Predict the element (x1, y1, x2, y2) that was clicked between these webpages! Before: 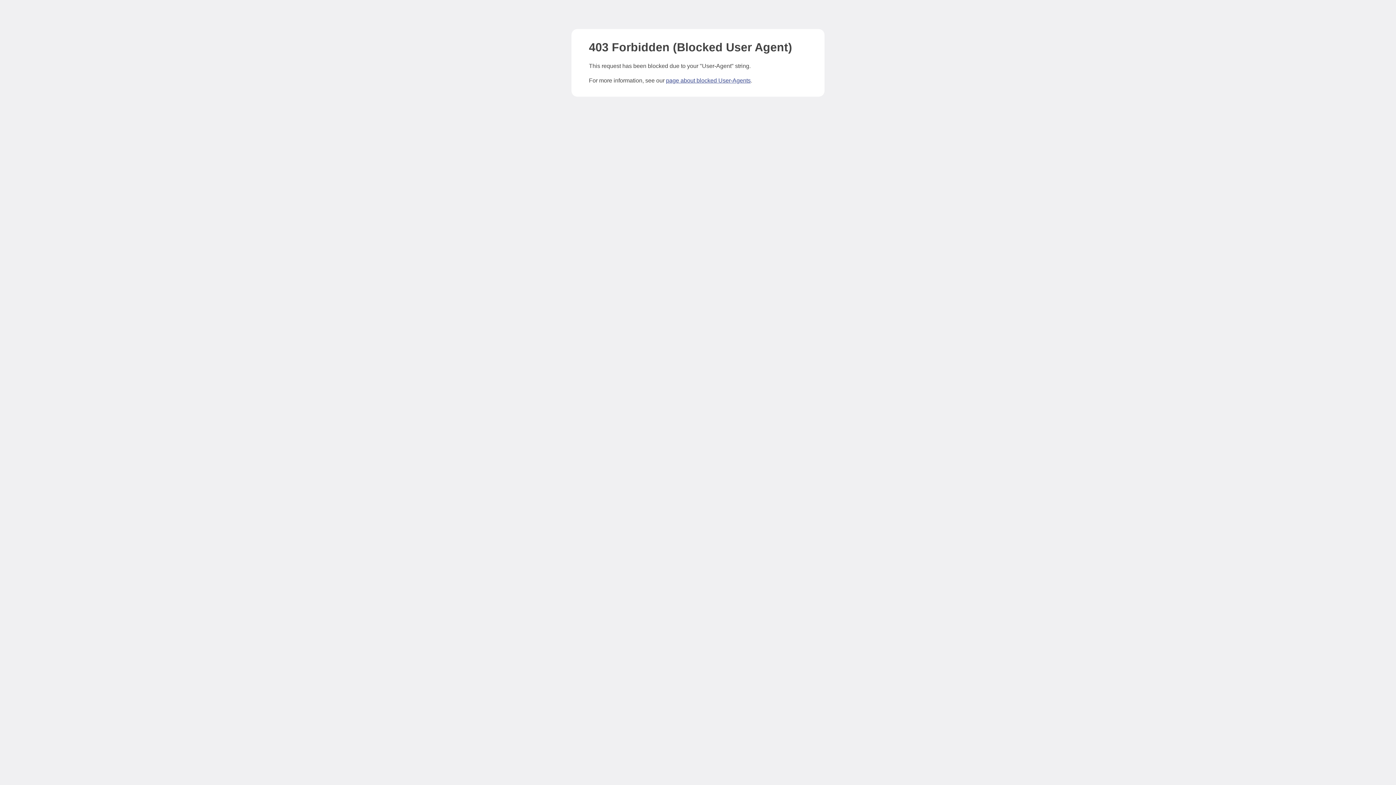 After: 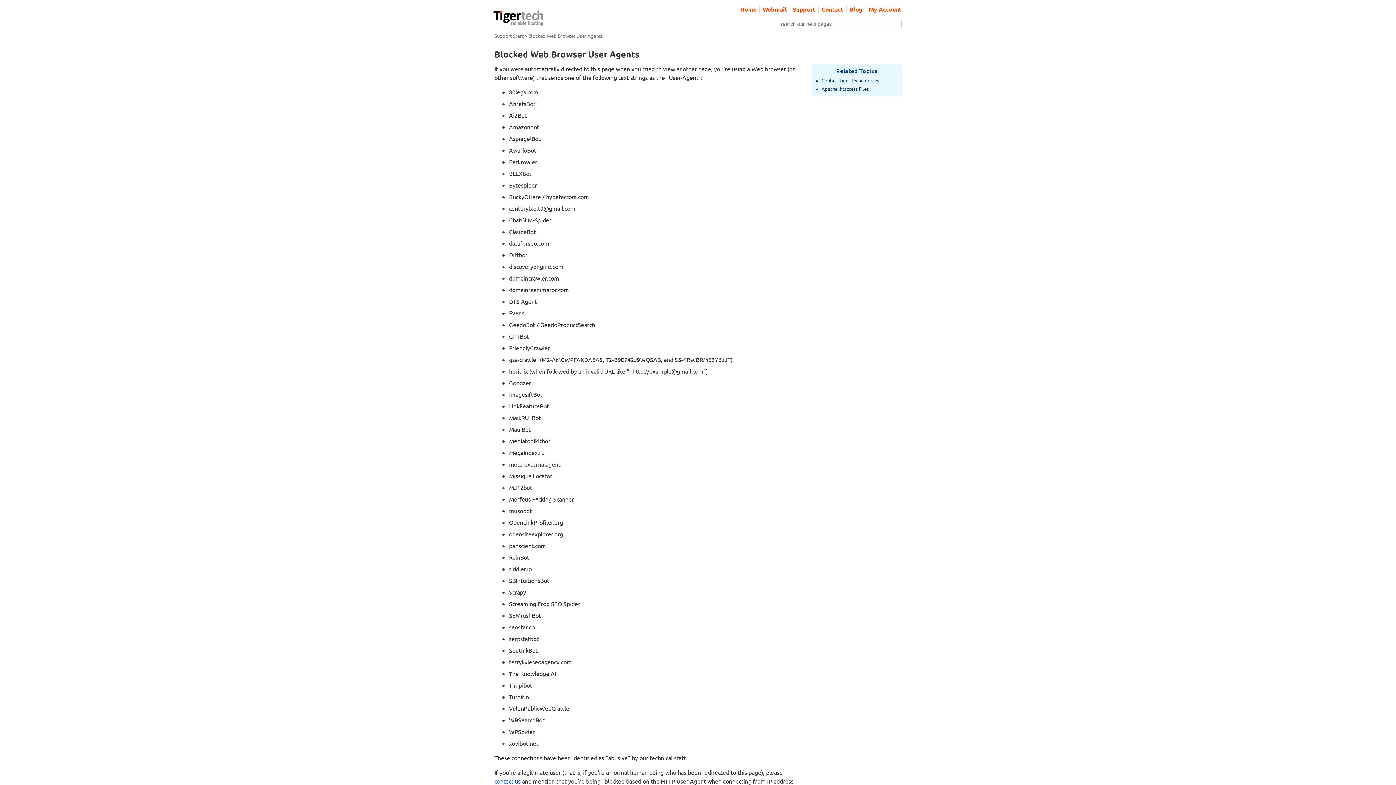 Action: label: page about blocked User-Agents bbox: (666, 77, 750, 83)